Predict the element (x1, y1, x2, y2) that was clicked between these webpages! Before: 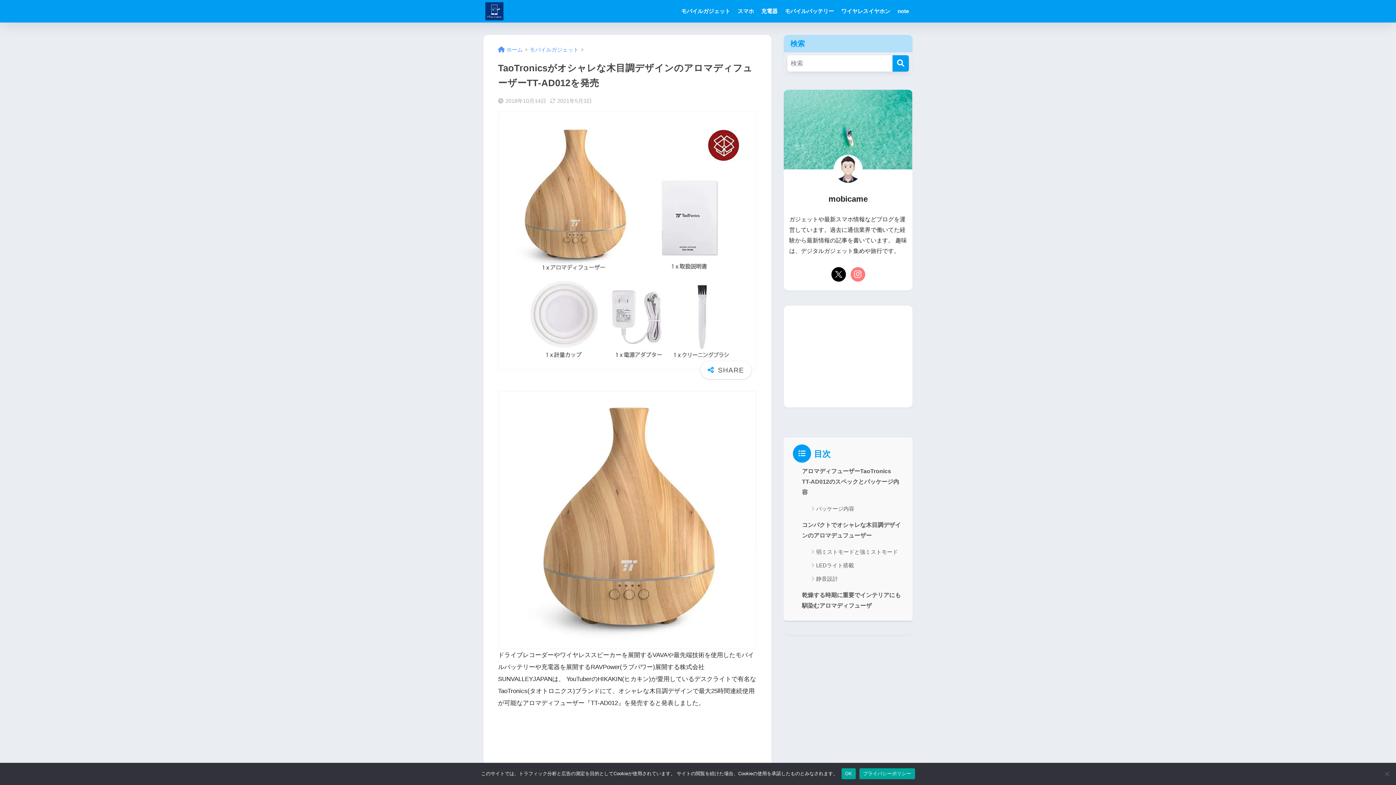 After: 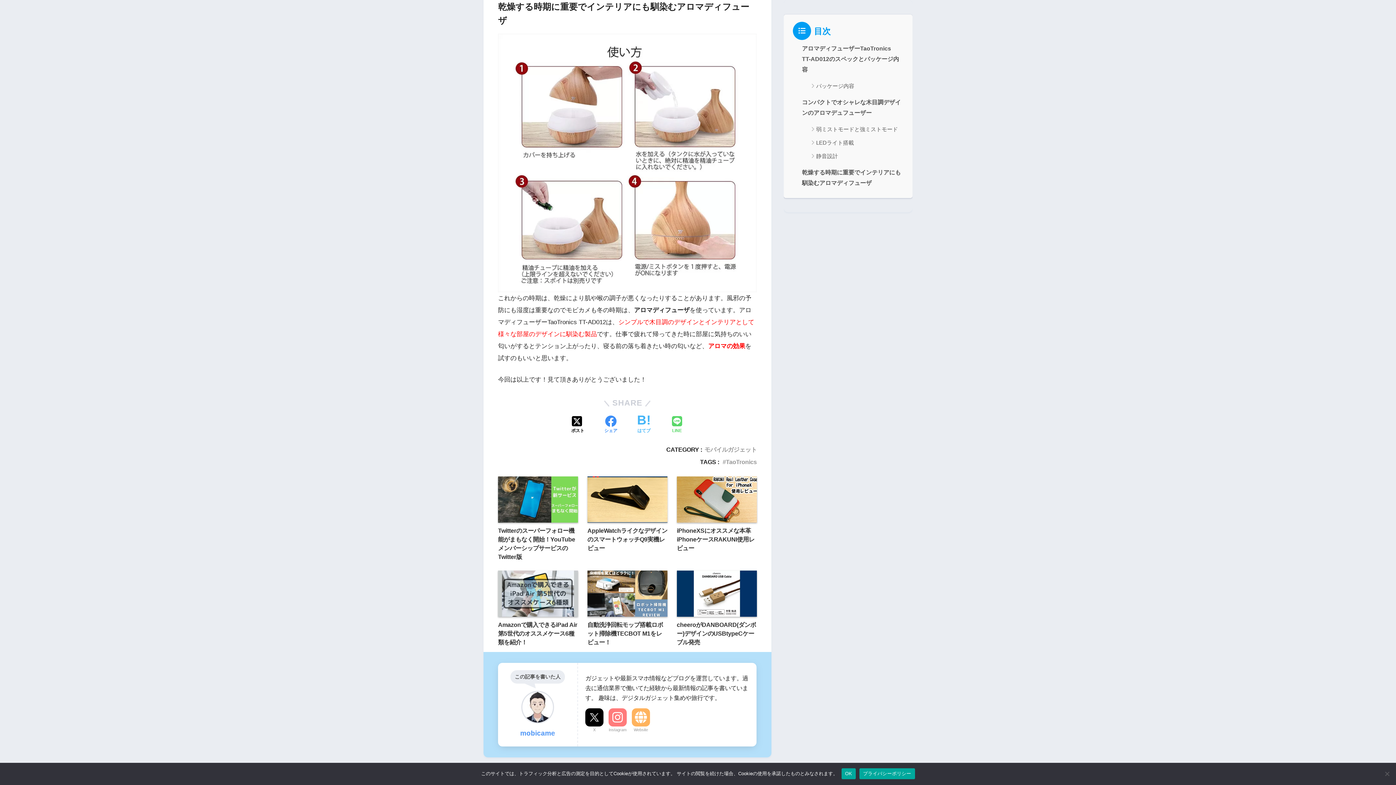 Action: label: 乾燥する時期に重要でインテリアにも馴染むアロマディフューザ bbox: (799, 587, 903, 613)